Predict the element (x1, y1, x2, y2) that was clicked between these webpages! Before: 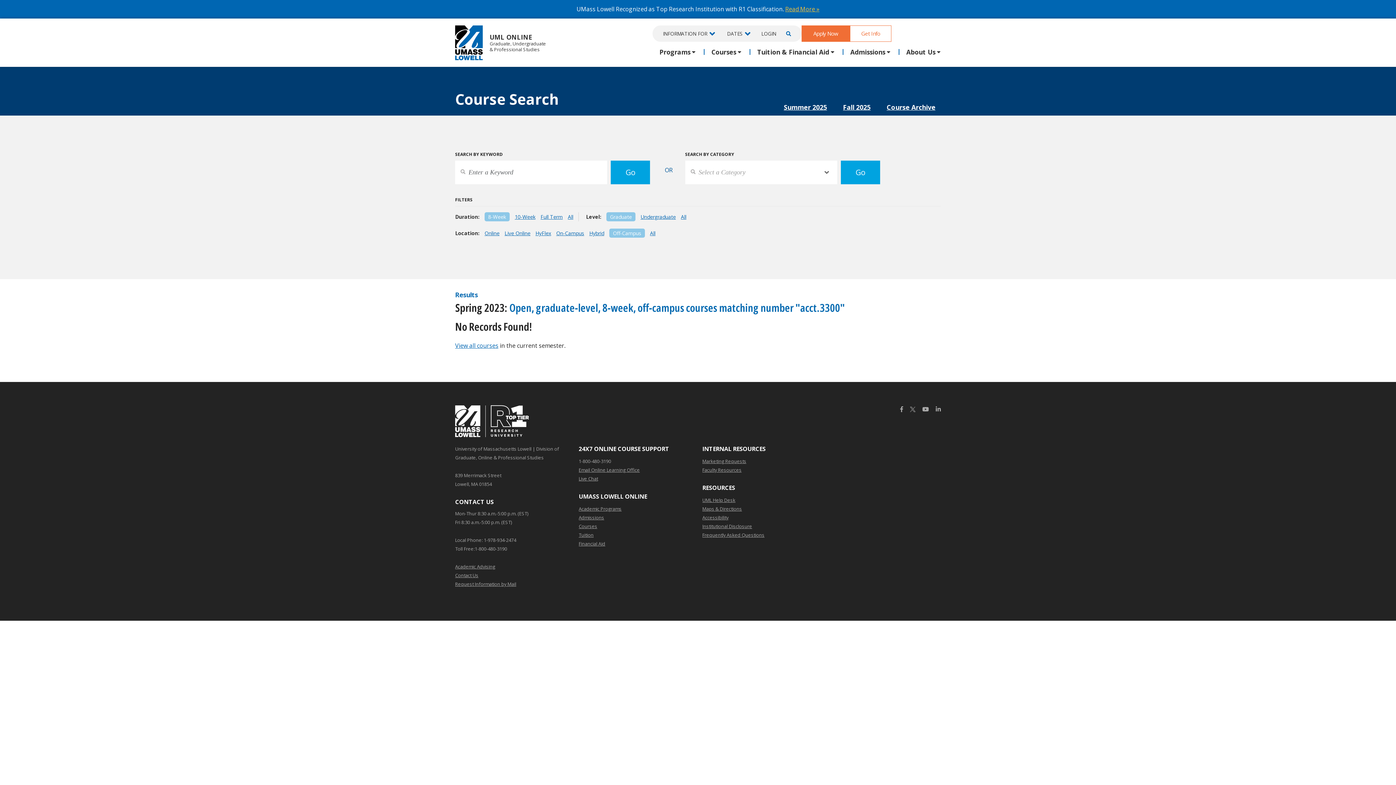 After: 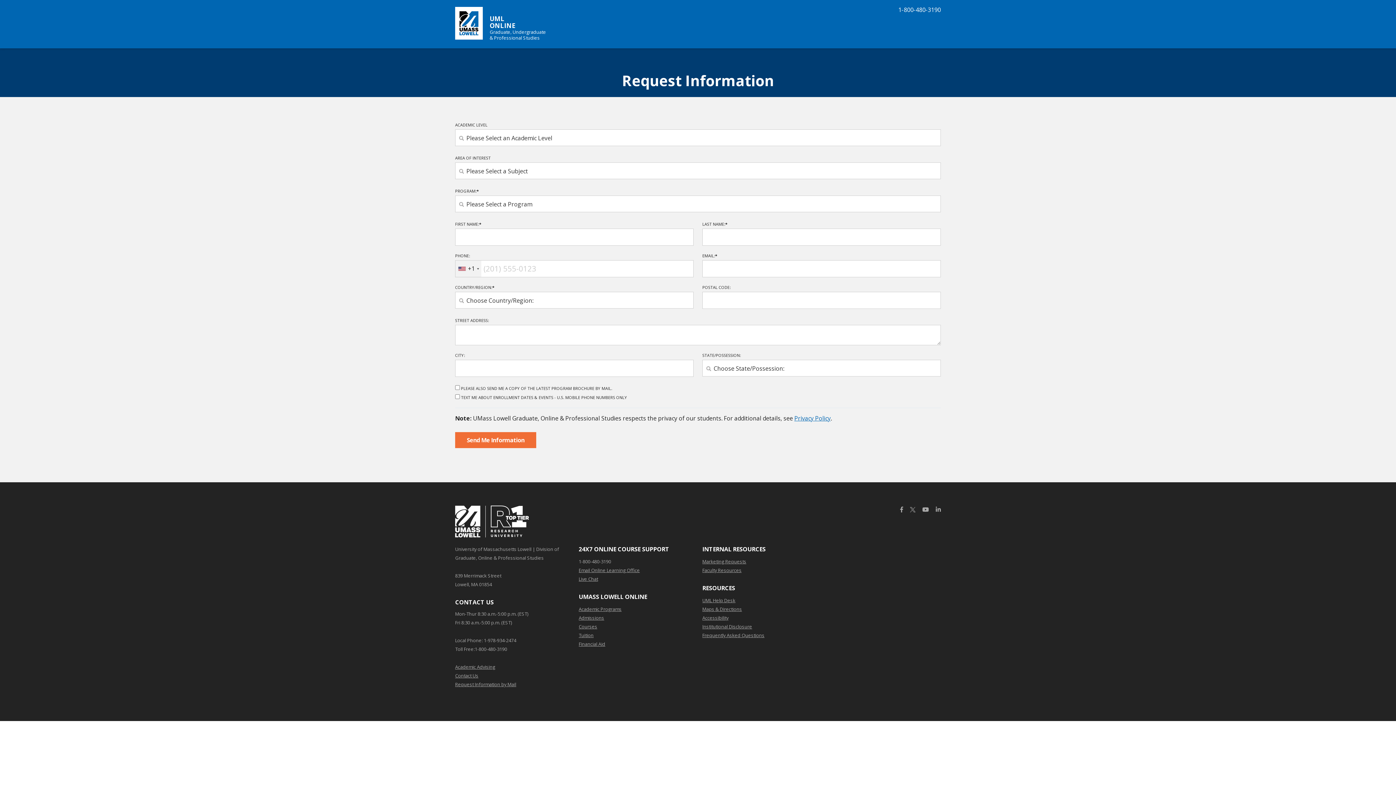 Action: bbox: (850, 25, 891, 41) label: Get Info